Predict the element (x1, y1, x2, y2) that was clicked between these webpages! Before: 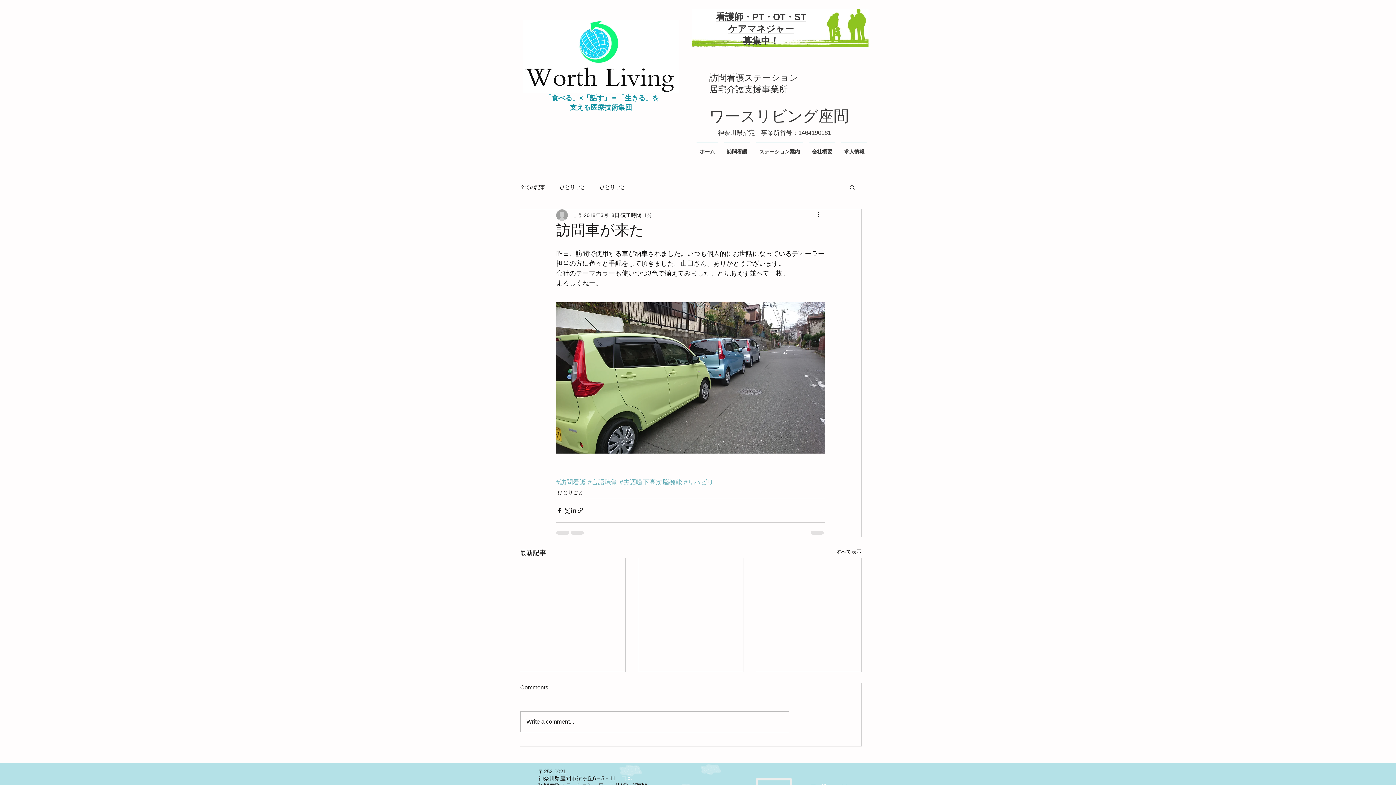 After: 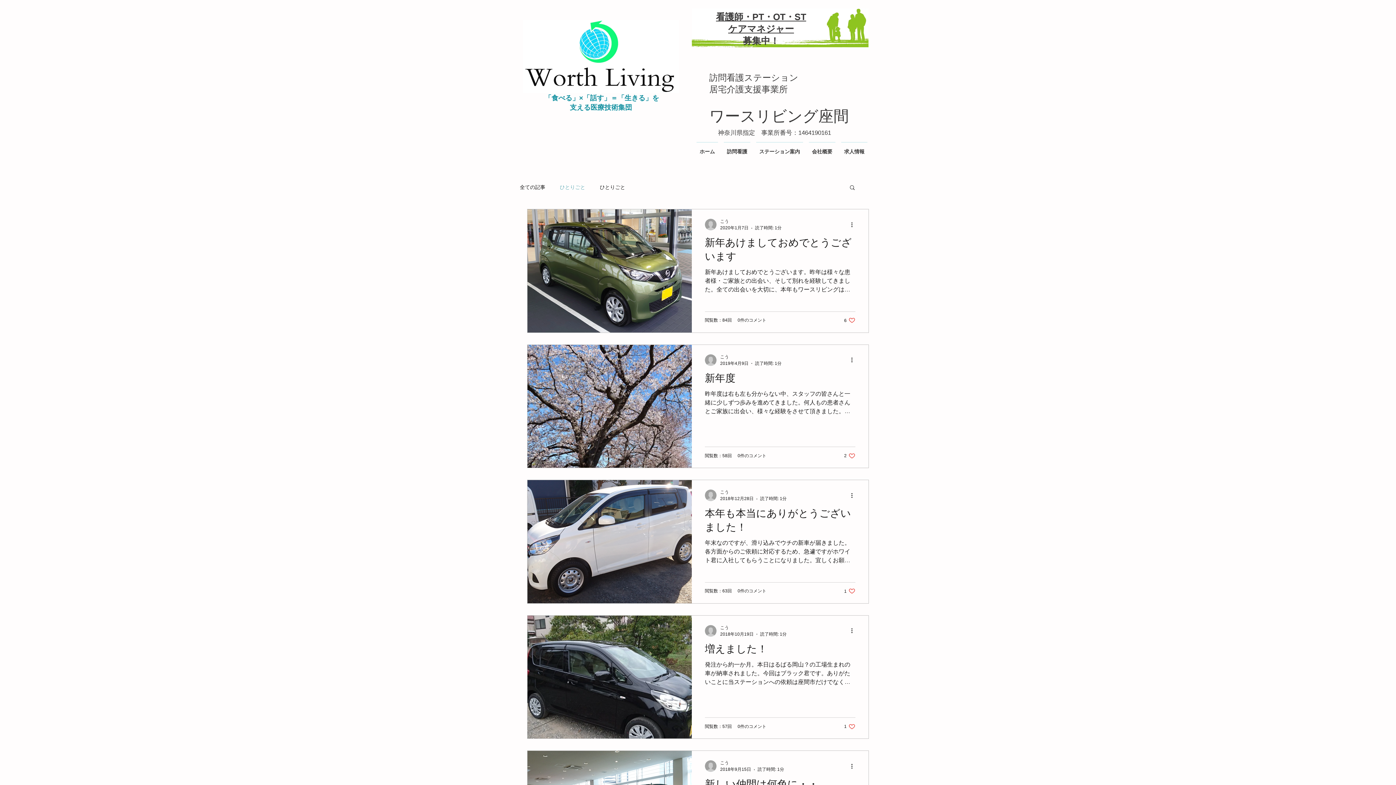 Action: bbox: (557, 489, 583, 496) label: ひとりごと